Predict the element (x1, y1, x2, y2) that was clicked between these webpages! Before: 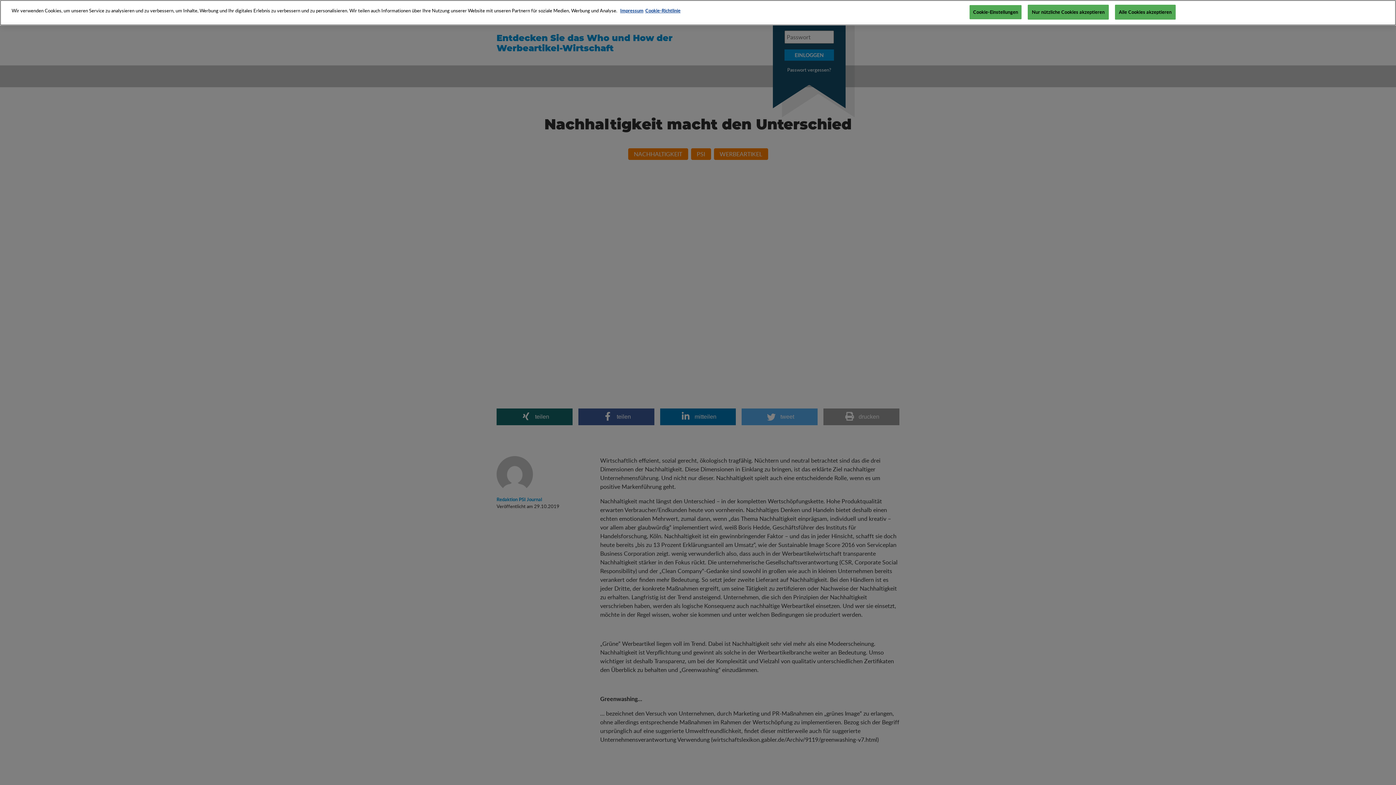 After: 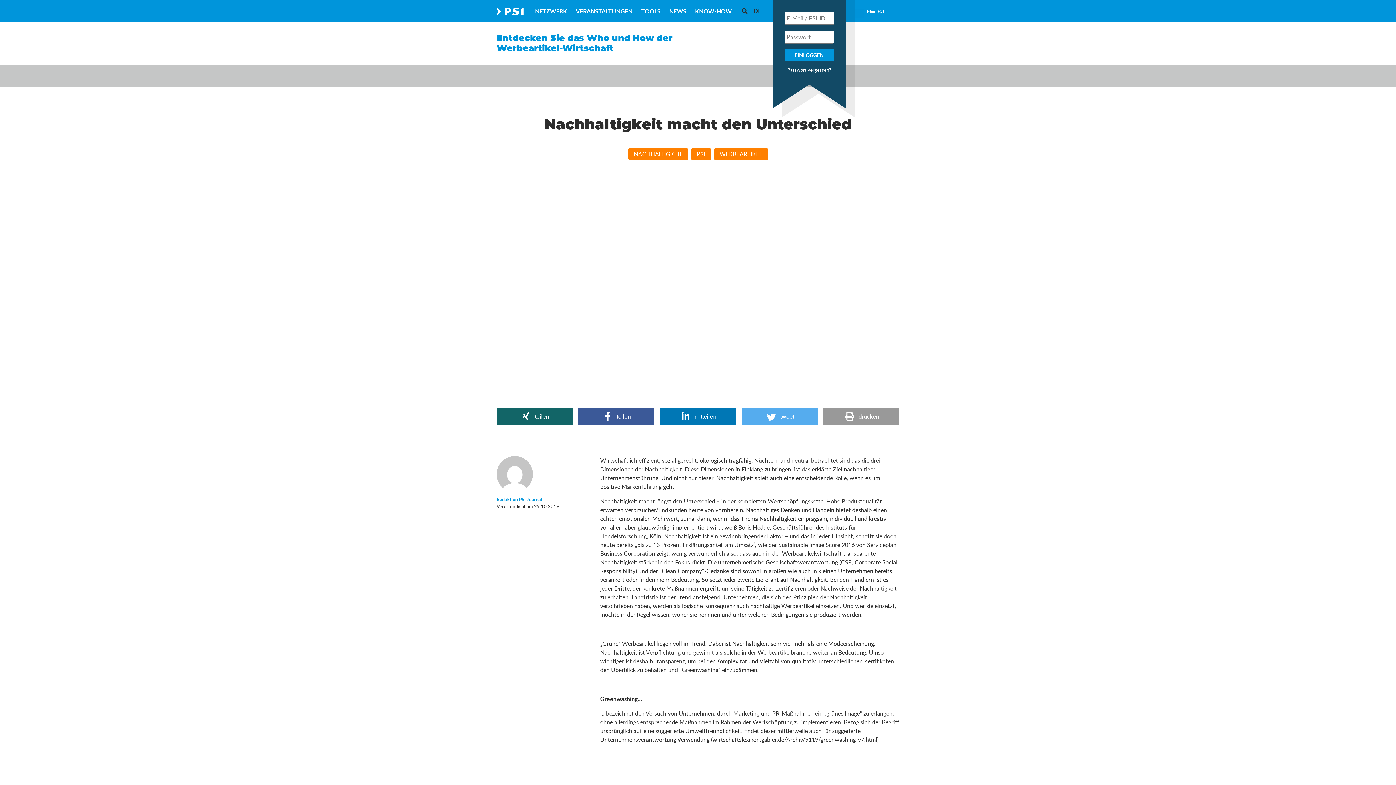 Action: label: Nur nützliche Cookies akzeptieren bbox: (1028, 4, 1108, 19)